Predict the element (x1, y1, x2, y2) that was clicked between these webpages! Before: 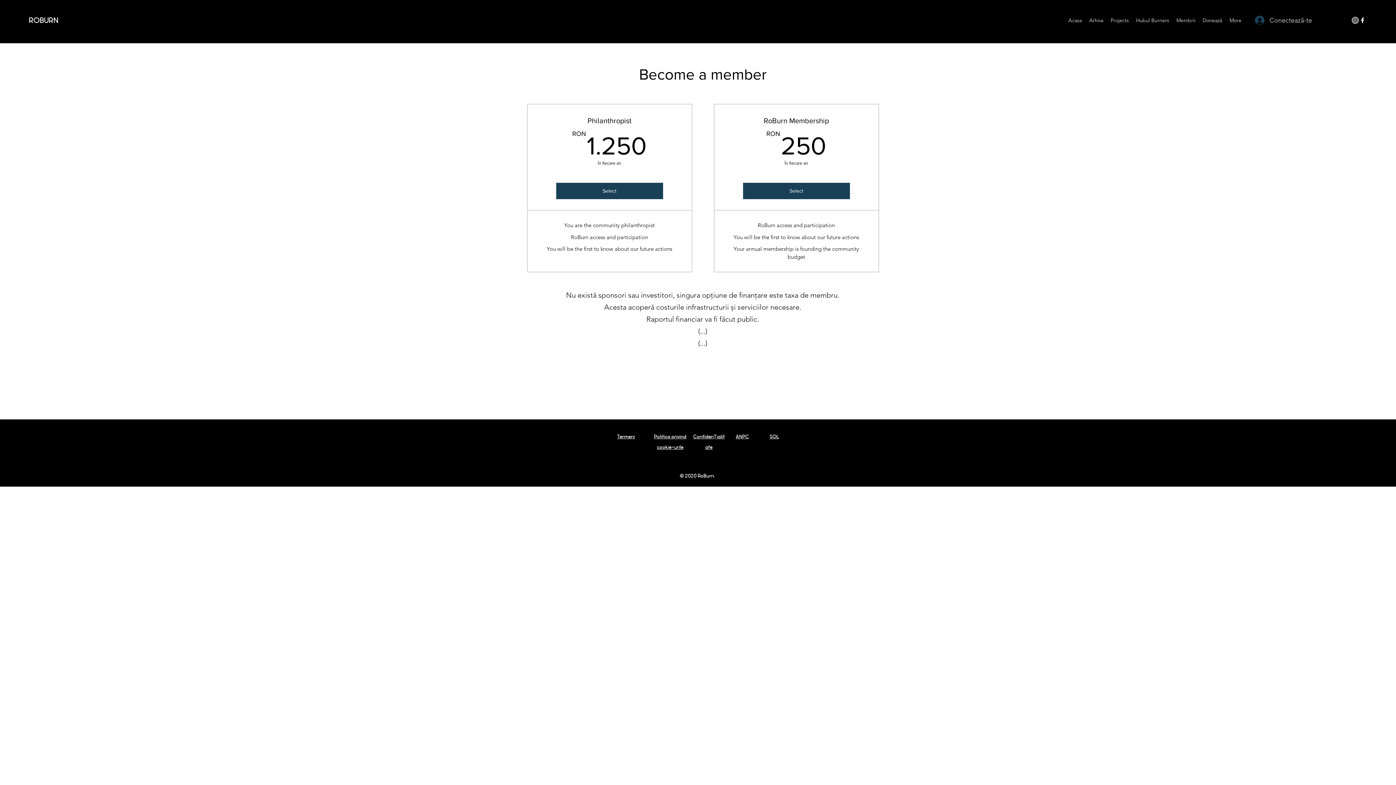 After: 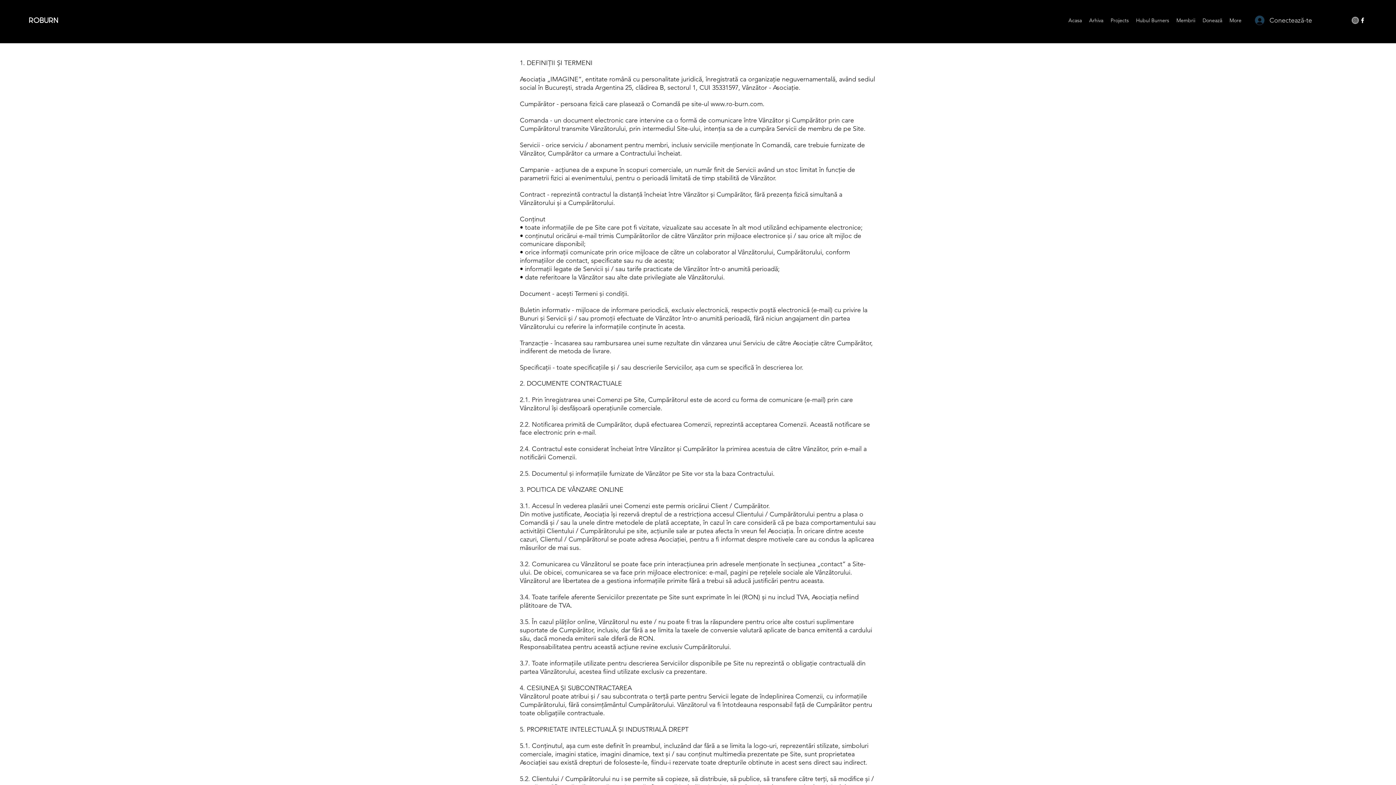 Action: bbox: (617, 433, 635, 440) label: Termeni